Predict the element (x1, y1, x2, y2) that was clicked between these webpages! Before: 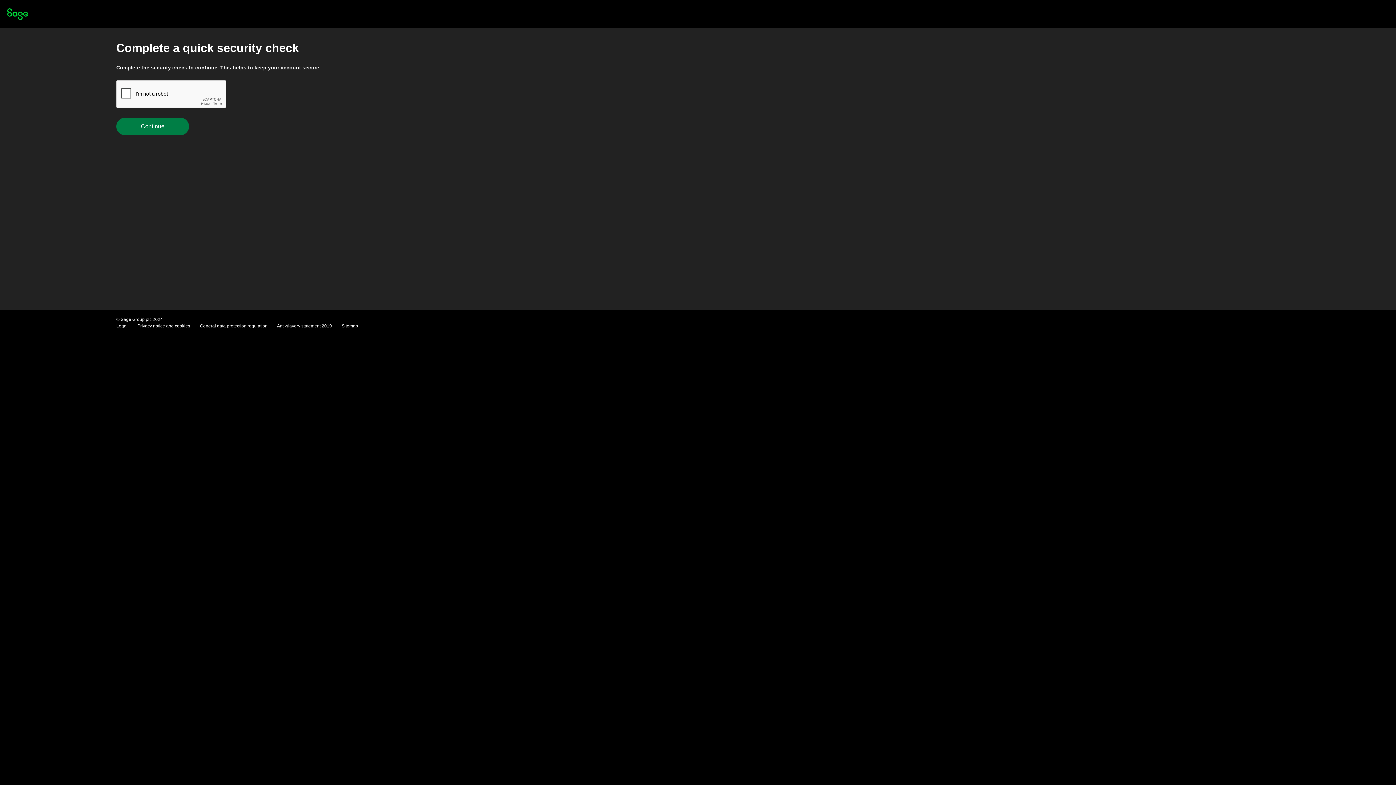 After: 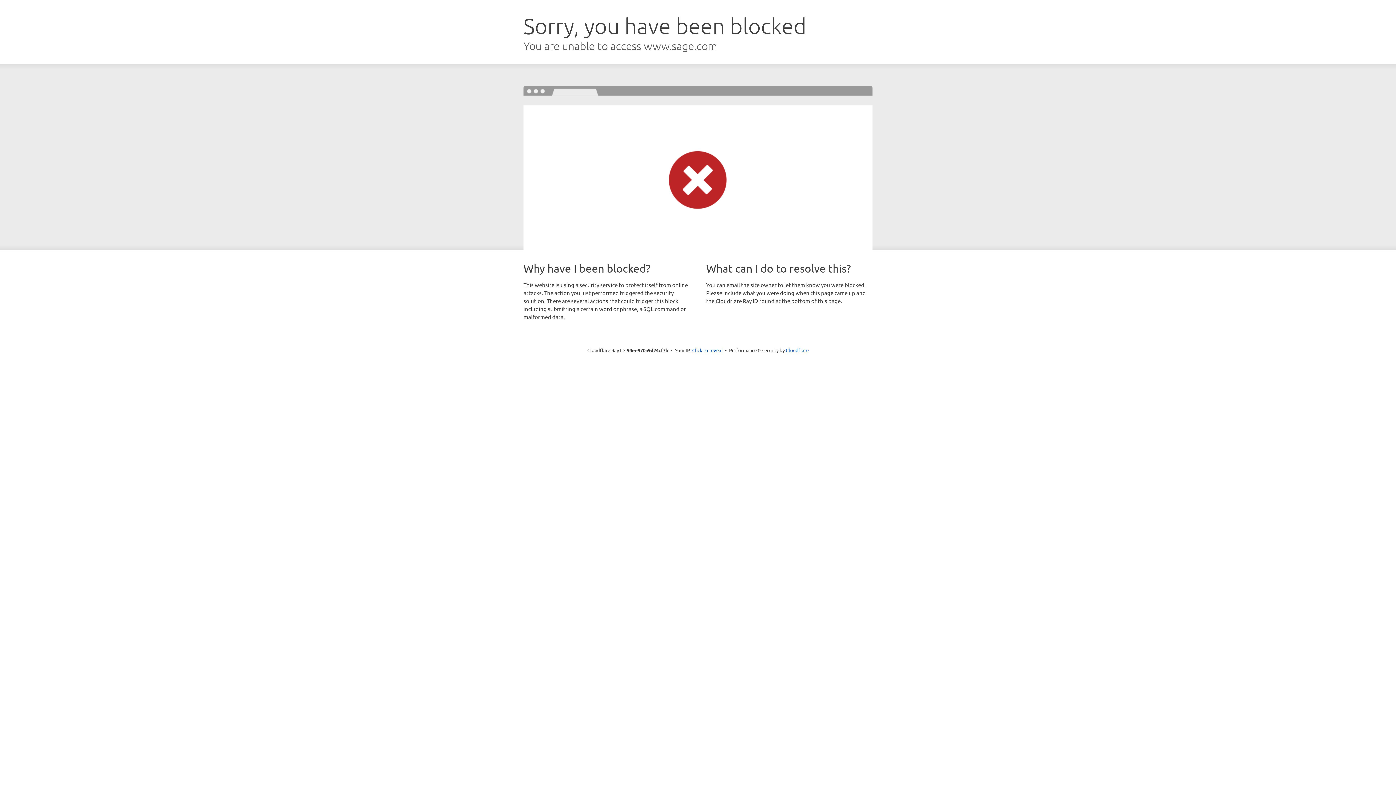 Action: bbox: (277, 323, 332, 328) label: Anti-slavery statement 2019